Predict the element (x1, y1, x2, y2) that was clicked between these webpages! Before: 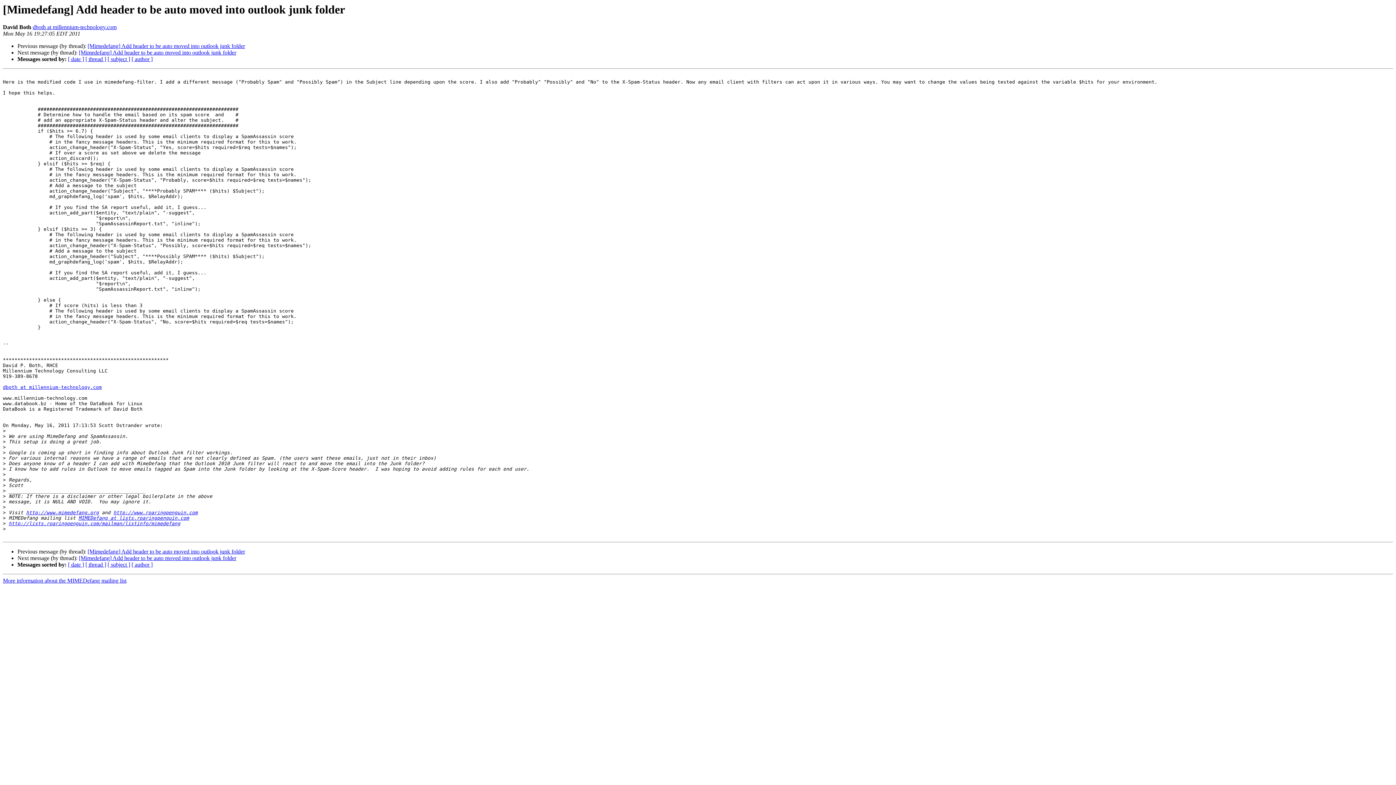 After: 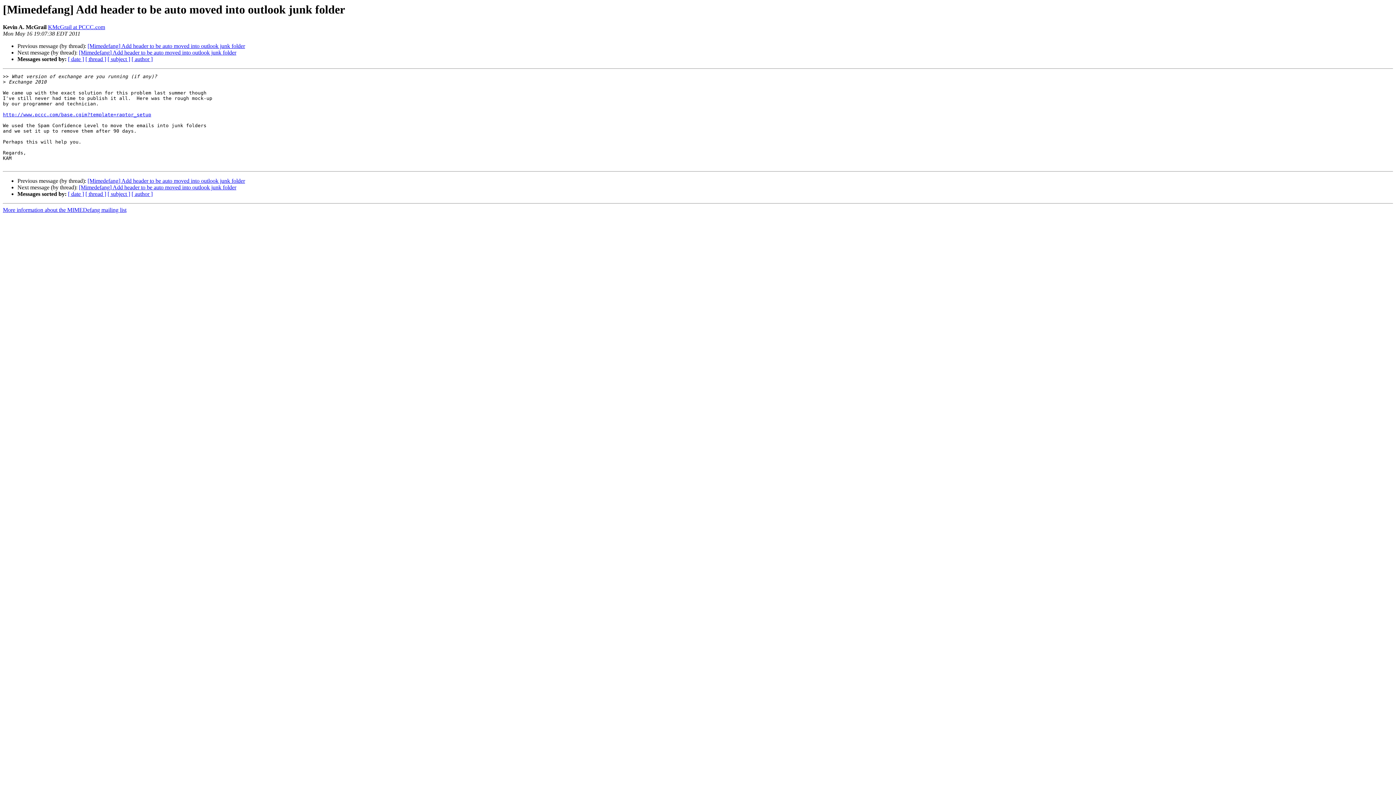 Action: label: [Mimedefang] Add header to be auto moved into outlook junk folder bbox: (87, 548, 245, 555)